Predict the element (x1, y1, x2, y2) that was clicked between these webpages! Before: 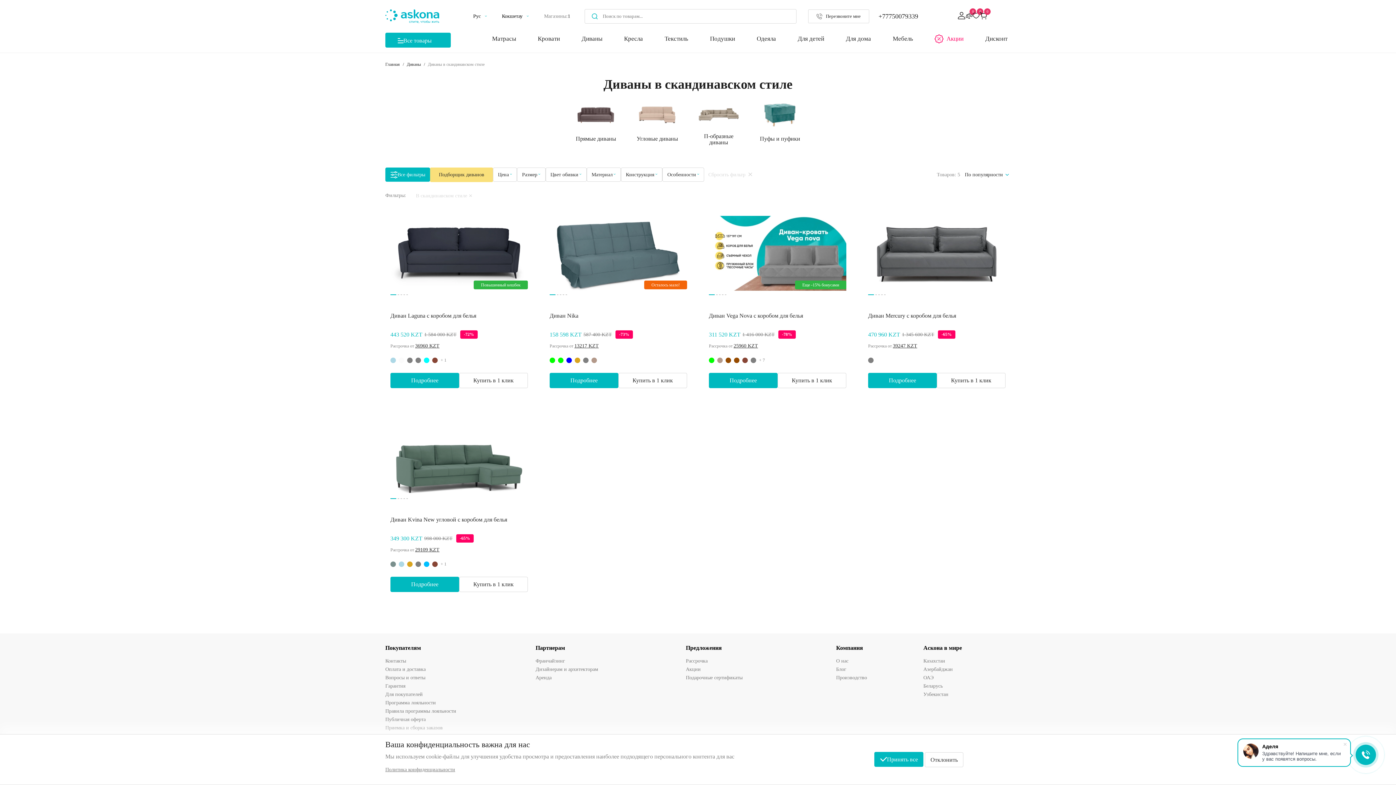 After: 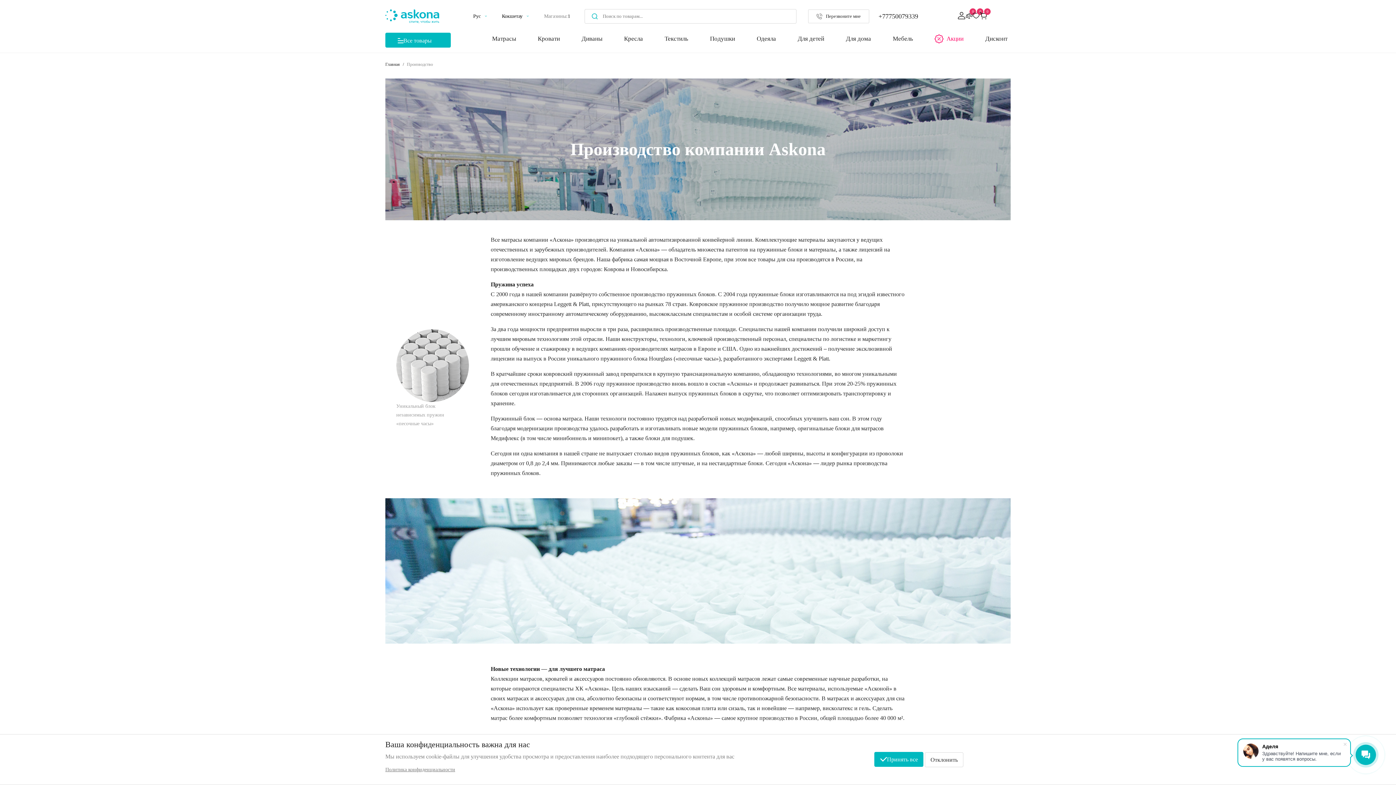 Action: label: Производство bbox: (836, 673, 923, 682)